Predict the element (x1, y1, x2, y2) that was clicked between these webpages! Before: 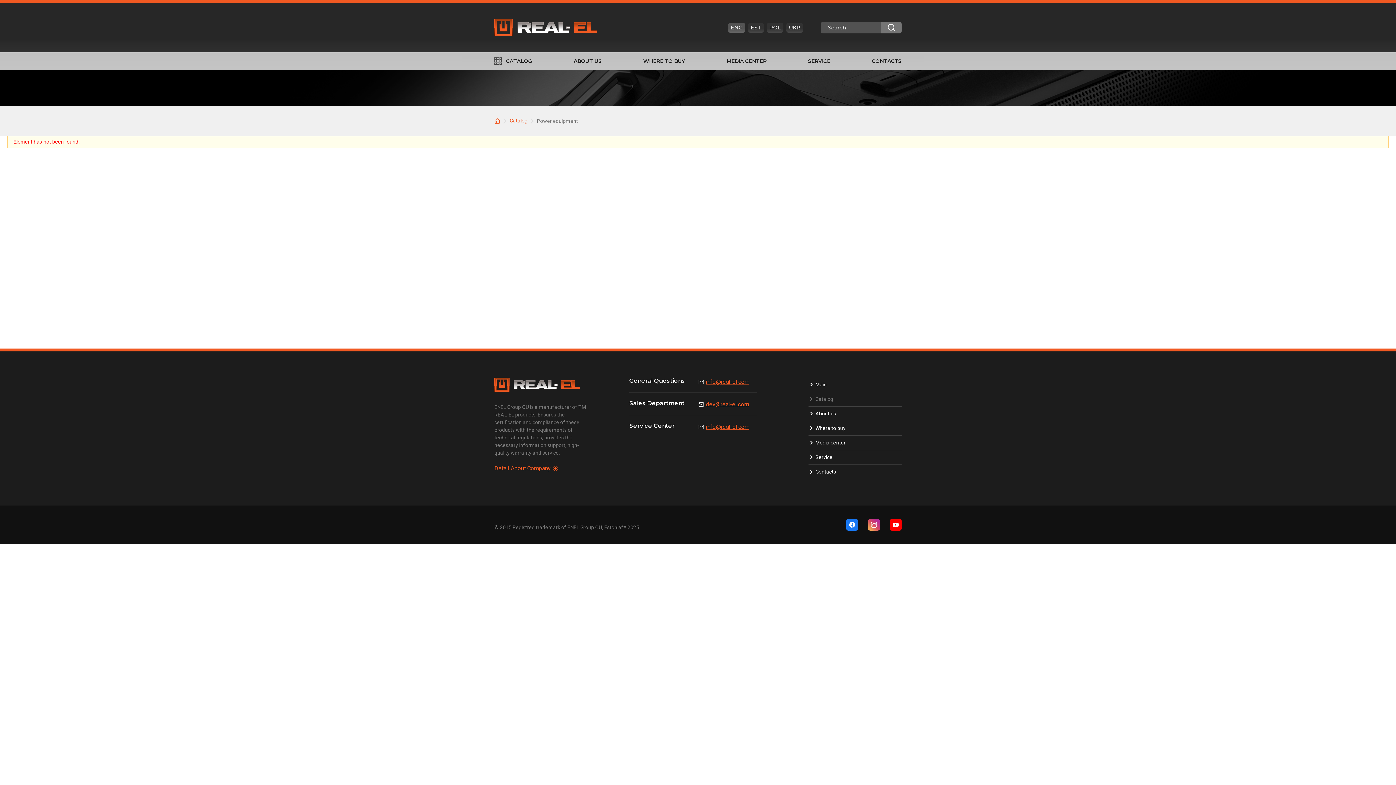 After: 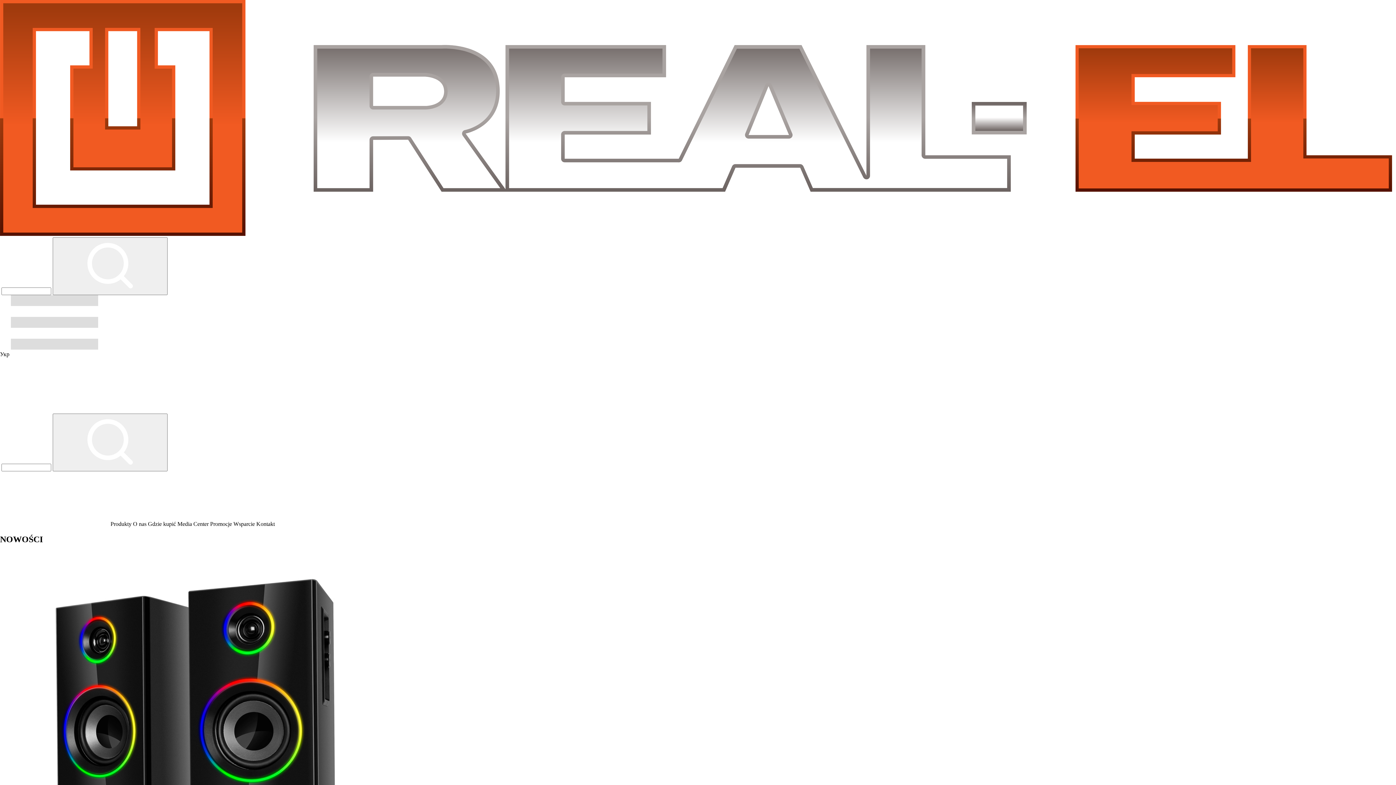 Action: label: POL bbox: (766, 22, 783, 32)